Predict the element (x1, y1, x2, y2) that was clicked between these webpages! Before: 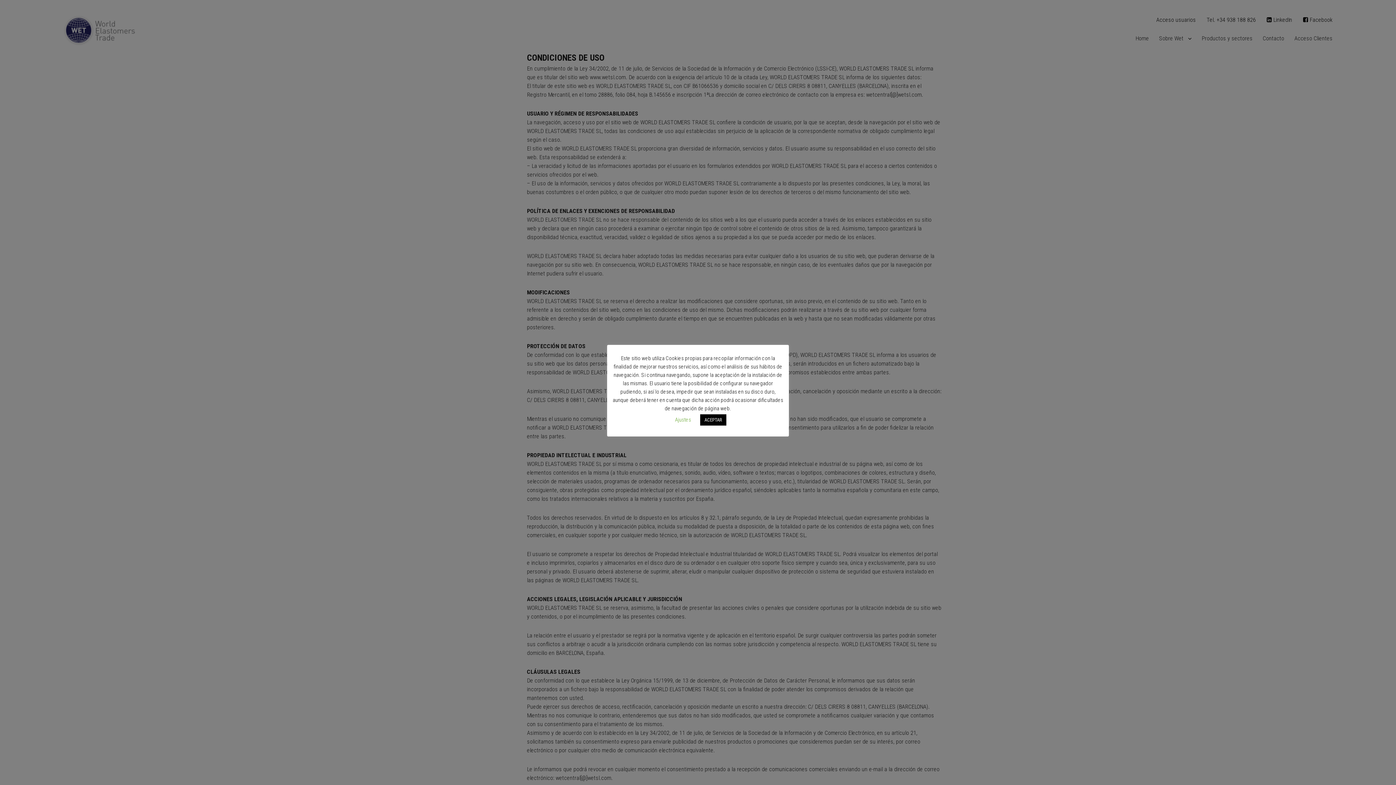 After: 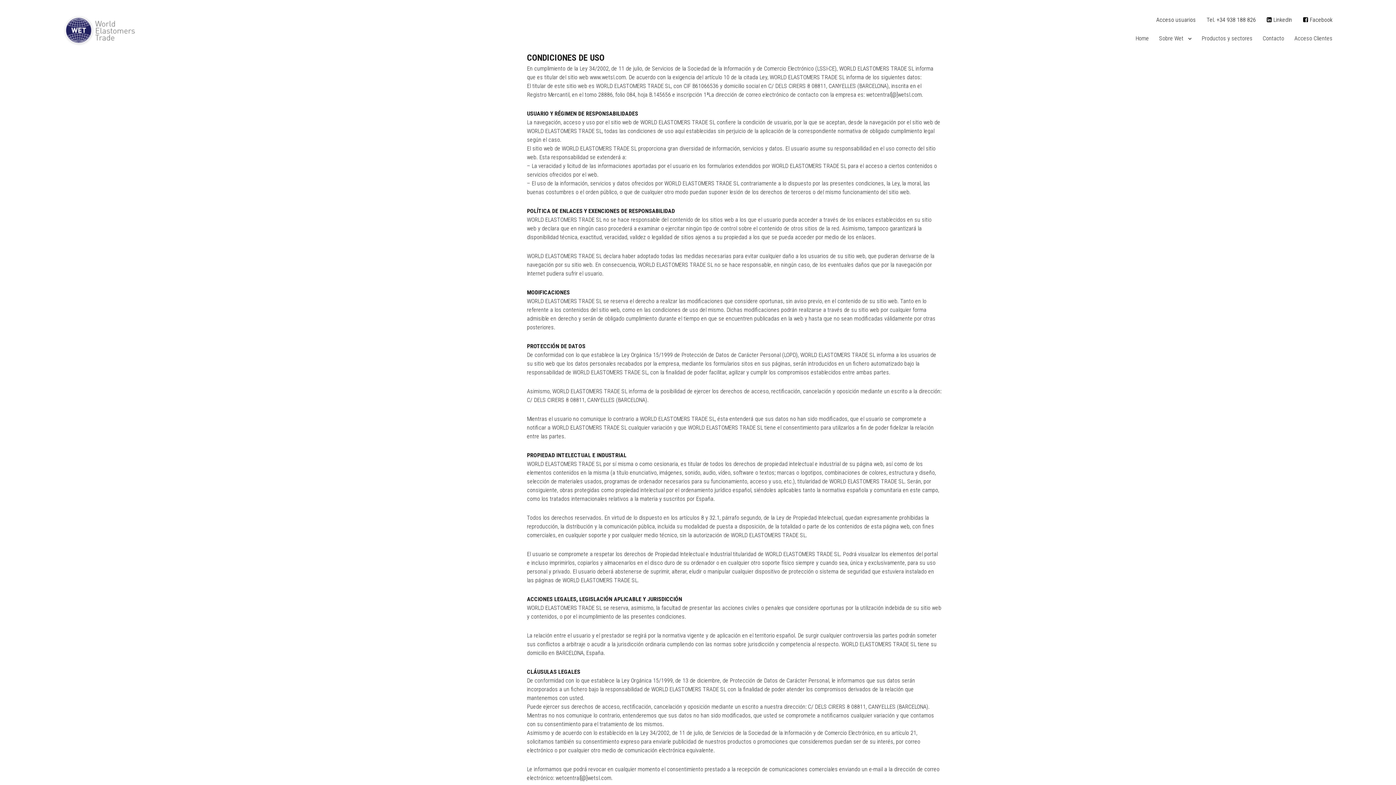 Action: label: ACEPTAR bbox: (700, 414, 726, 425)